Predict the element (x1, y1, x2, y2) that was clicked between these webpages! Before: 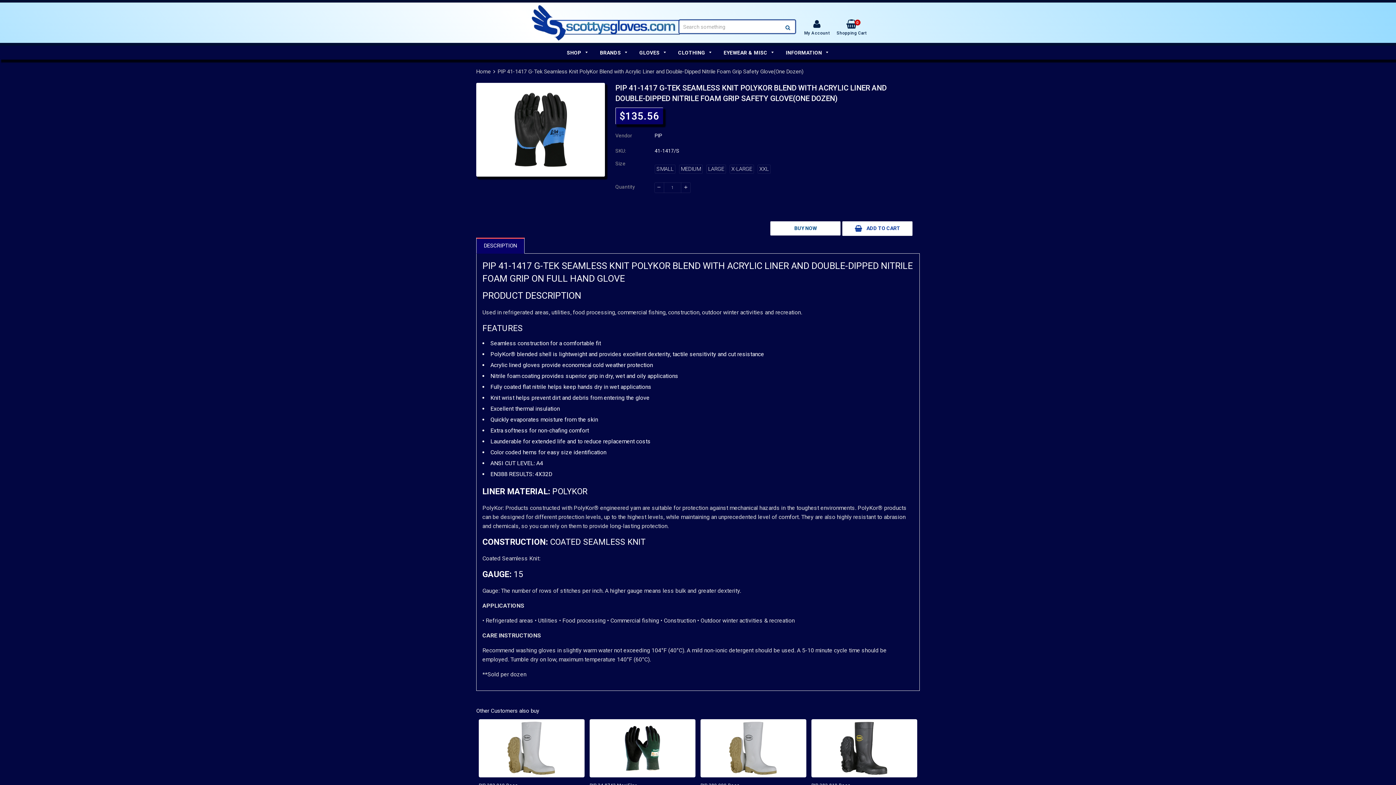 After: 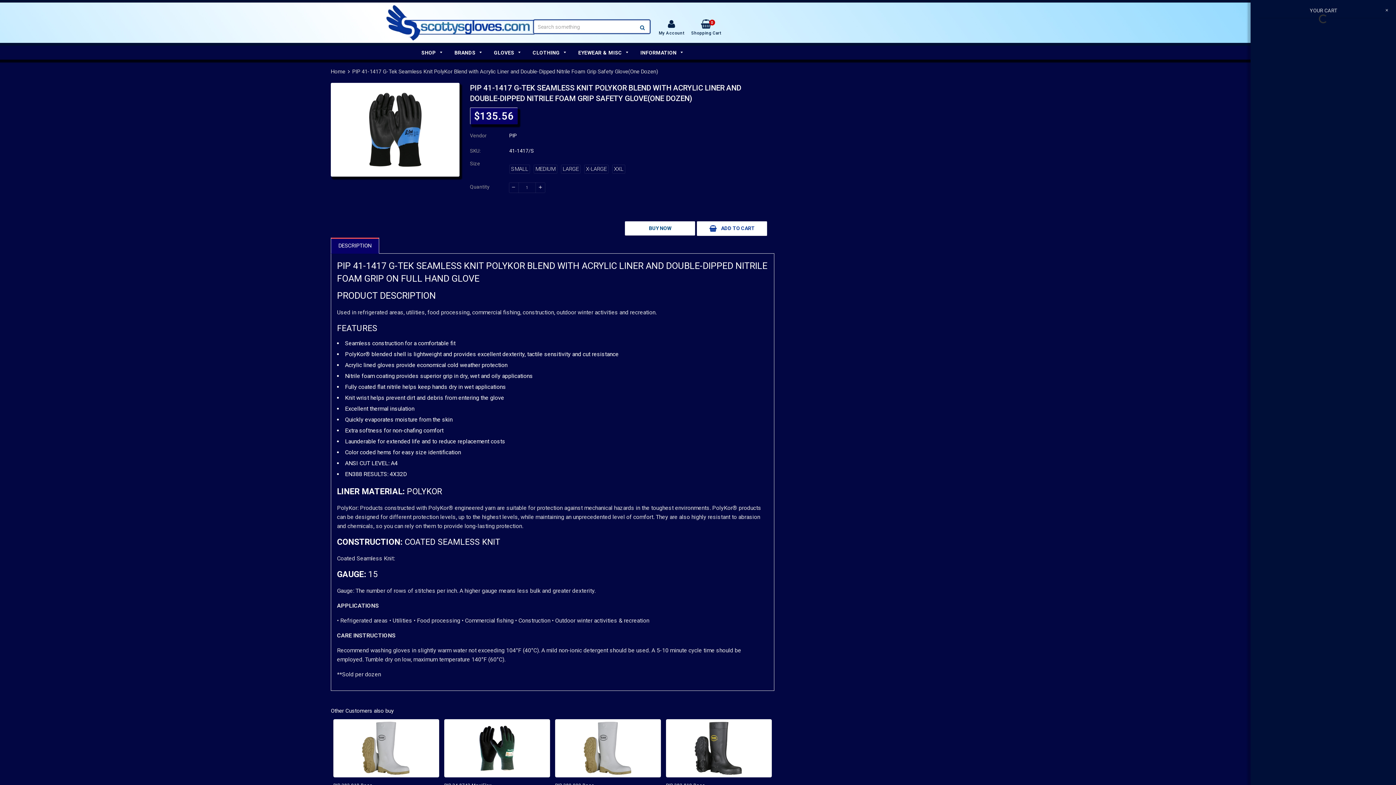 Action: label: 0
Shopping Cart bbox: (836, 19, 866, 36)